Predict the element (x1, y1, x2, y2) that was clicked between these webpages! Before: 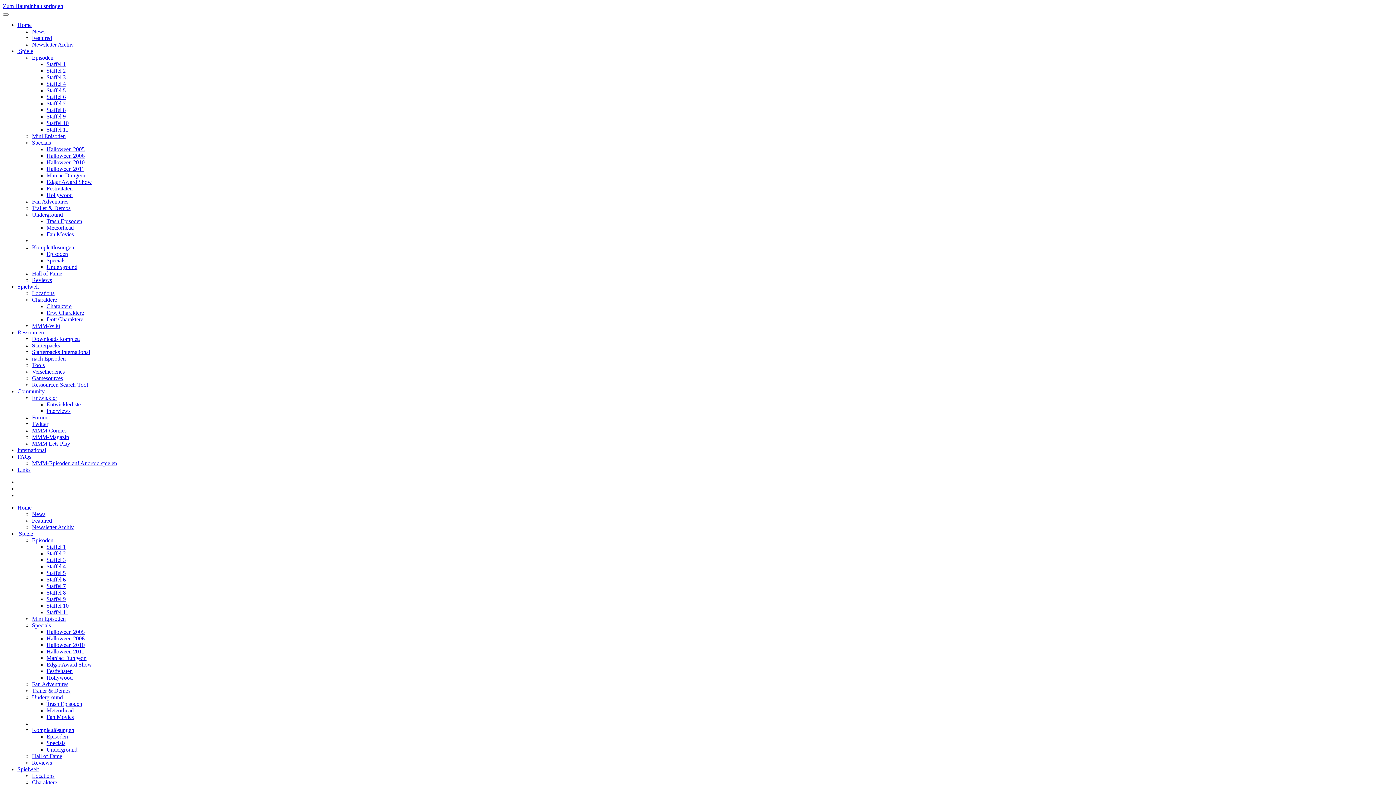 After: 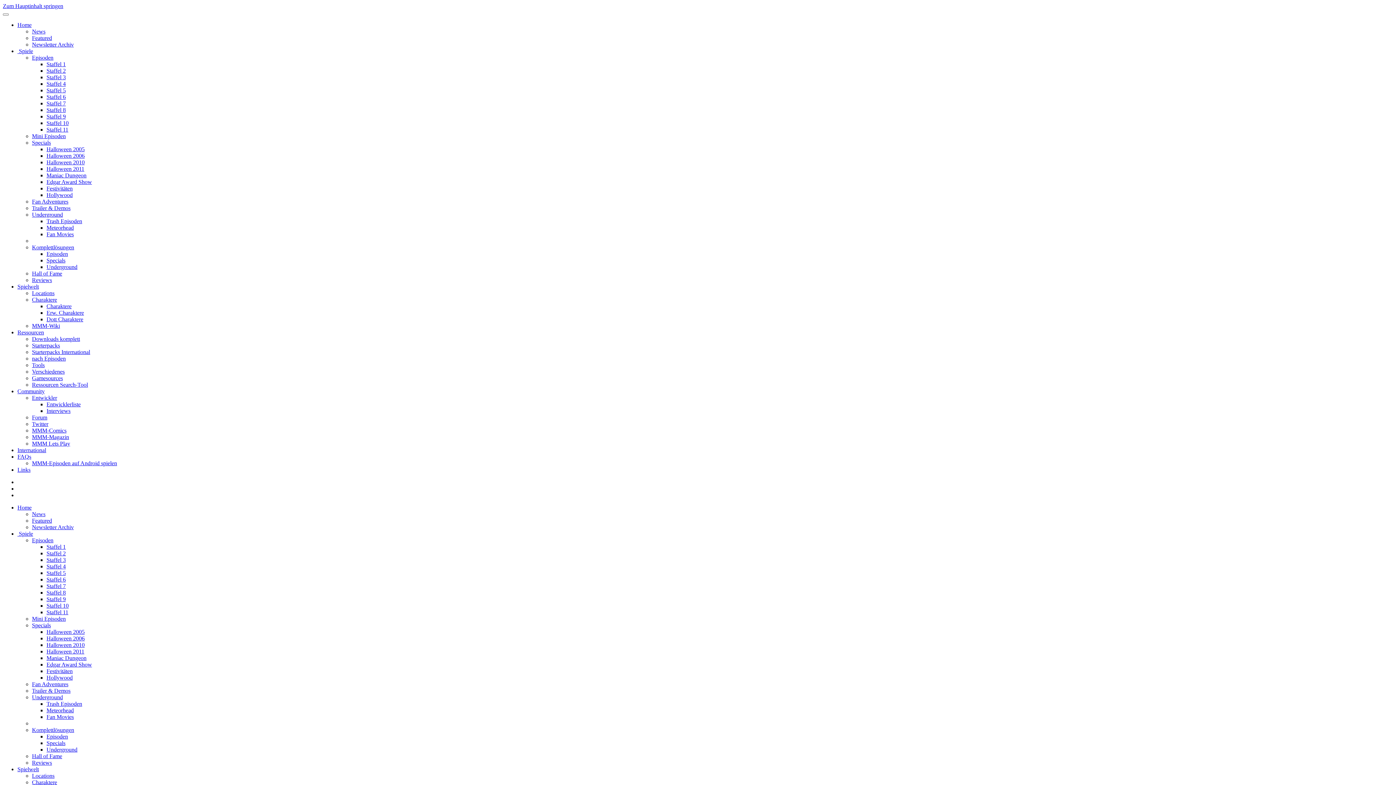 Action: label: Staffel 6 bbox: (46, 93, 65, 100)